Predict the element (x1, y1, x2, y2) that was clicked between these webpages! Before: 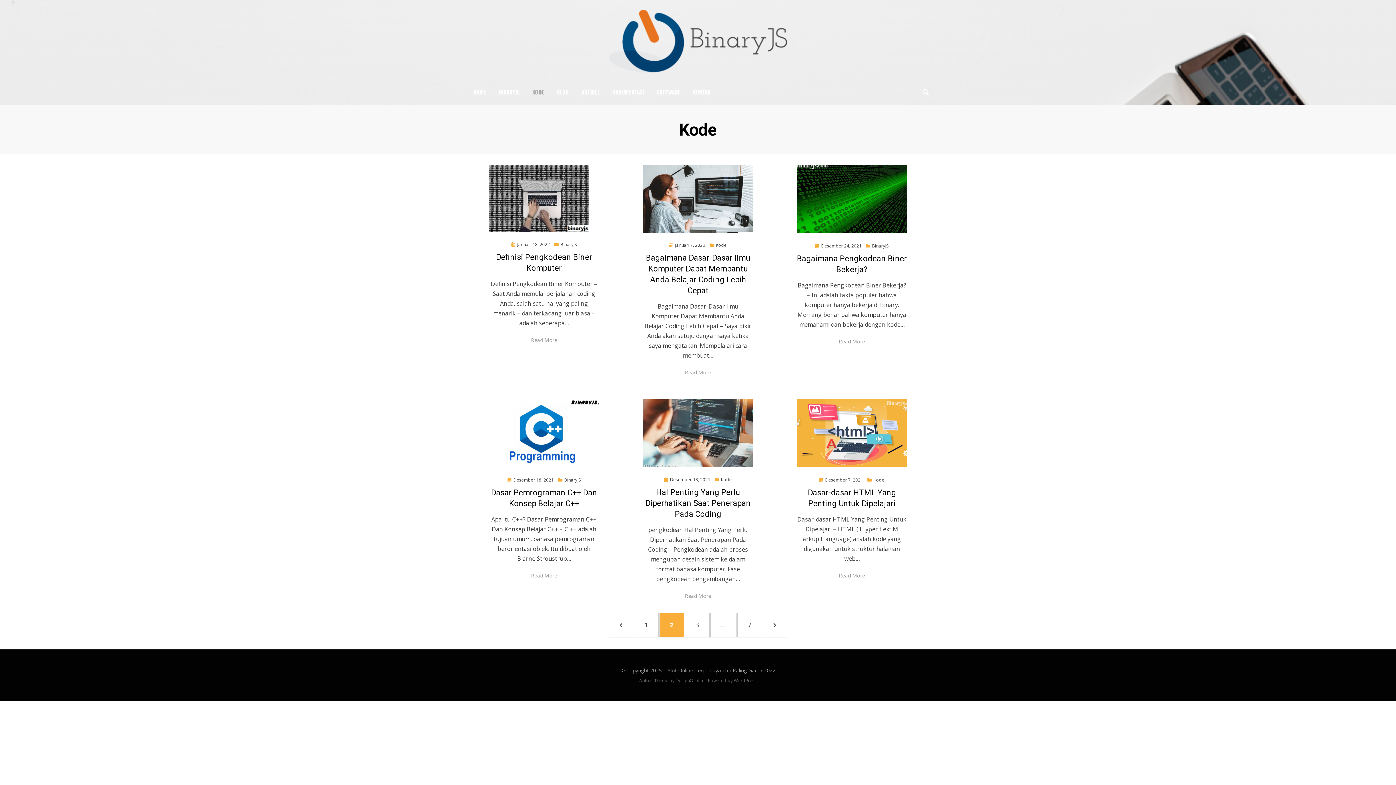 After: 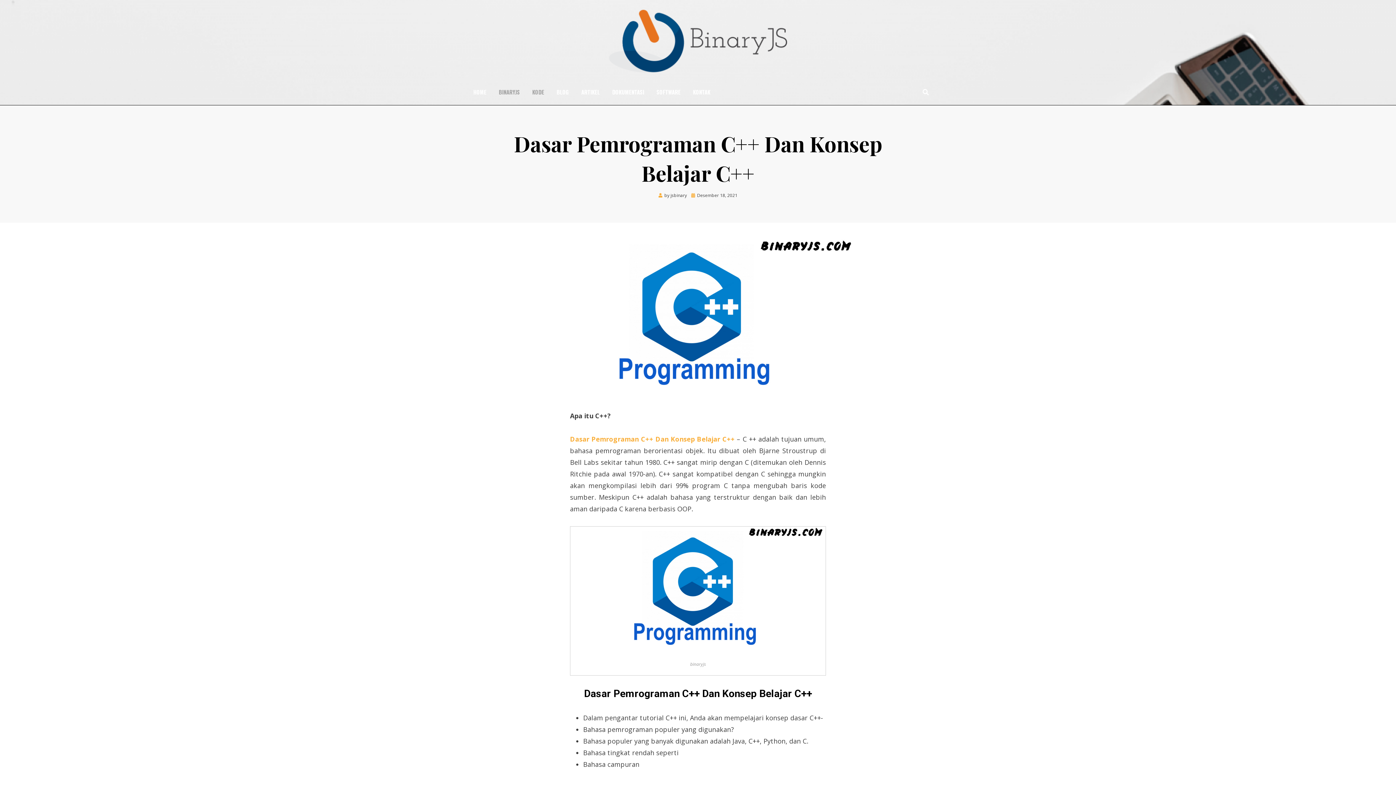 Action: bbox: (507, 477, 553, 483) label: Desember 18, 2021